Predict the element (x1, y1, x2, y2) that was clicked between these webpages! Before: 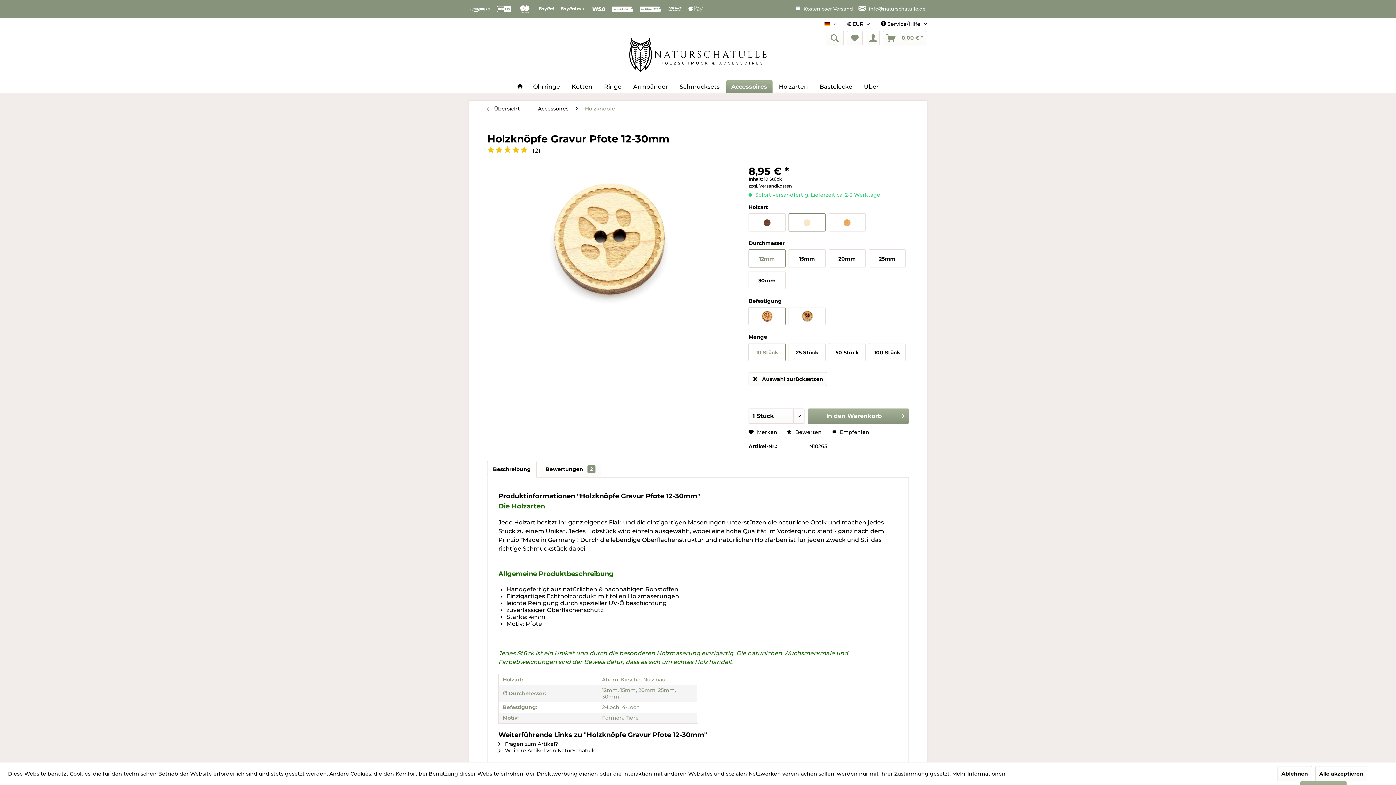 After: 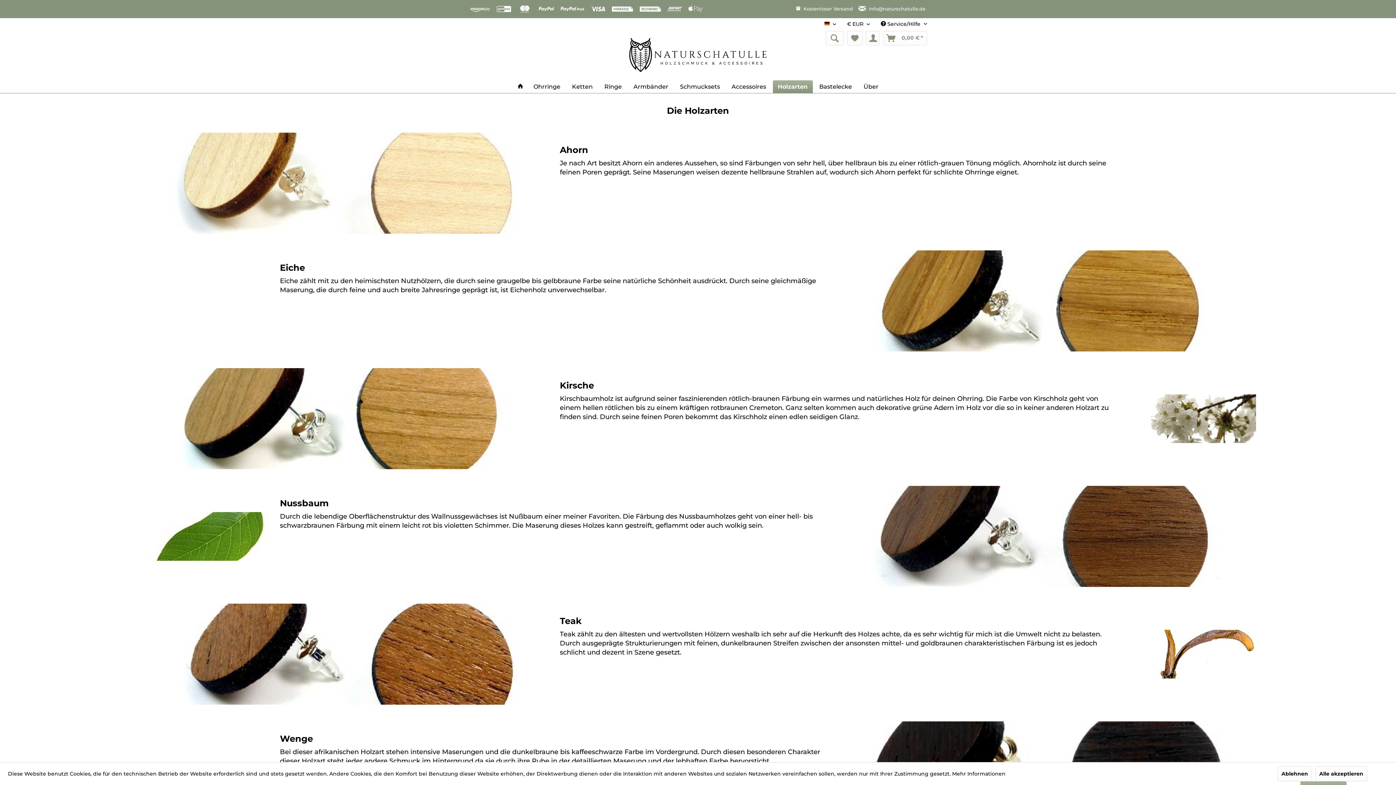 Action: label: Holzarten bbox: (774, 80, 813, 92)